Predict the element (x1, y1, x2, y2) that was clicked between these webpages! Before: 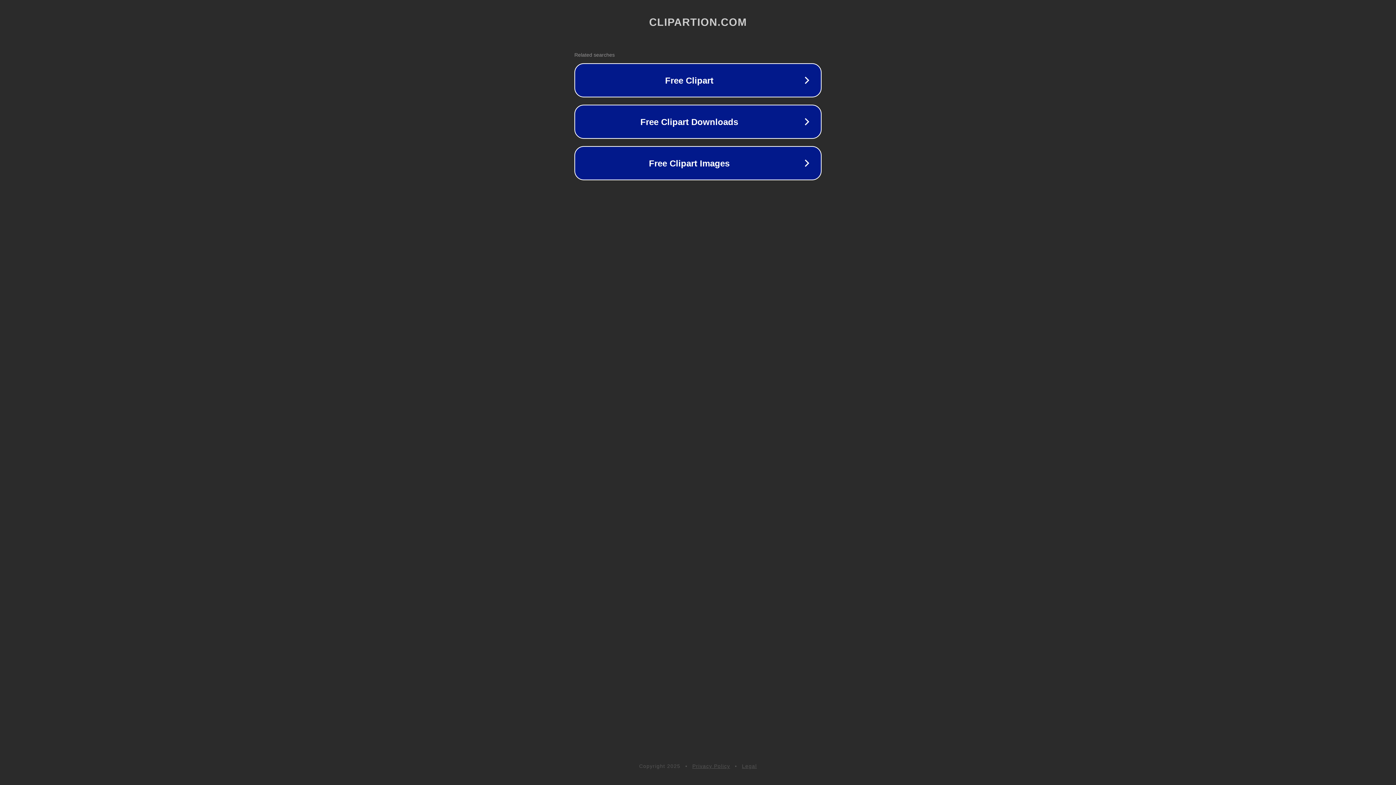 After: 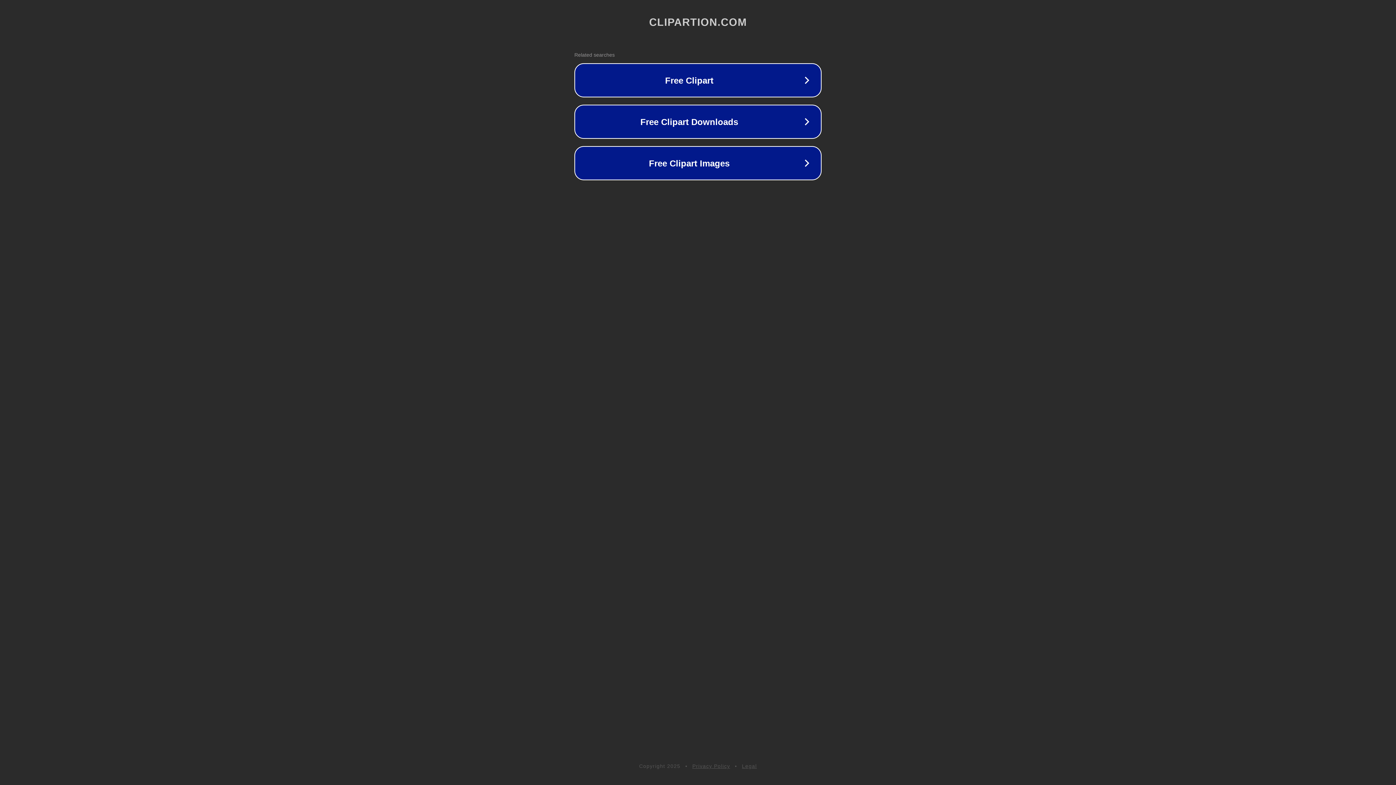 Action: bbox: (742, 763, 757, 769) label: Legal